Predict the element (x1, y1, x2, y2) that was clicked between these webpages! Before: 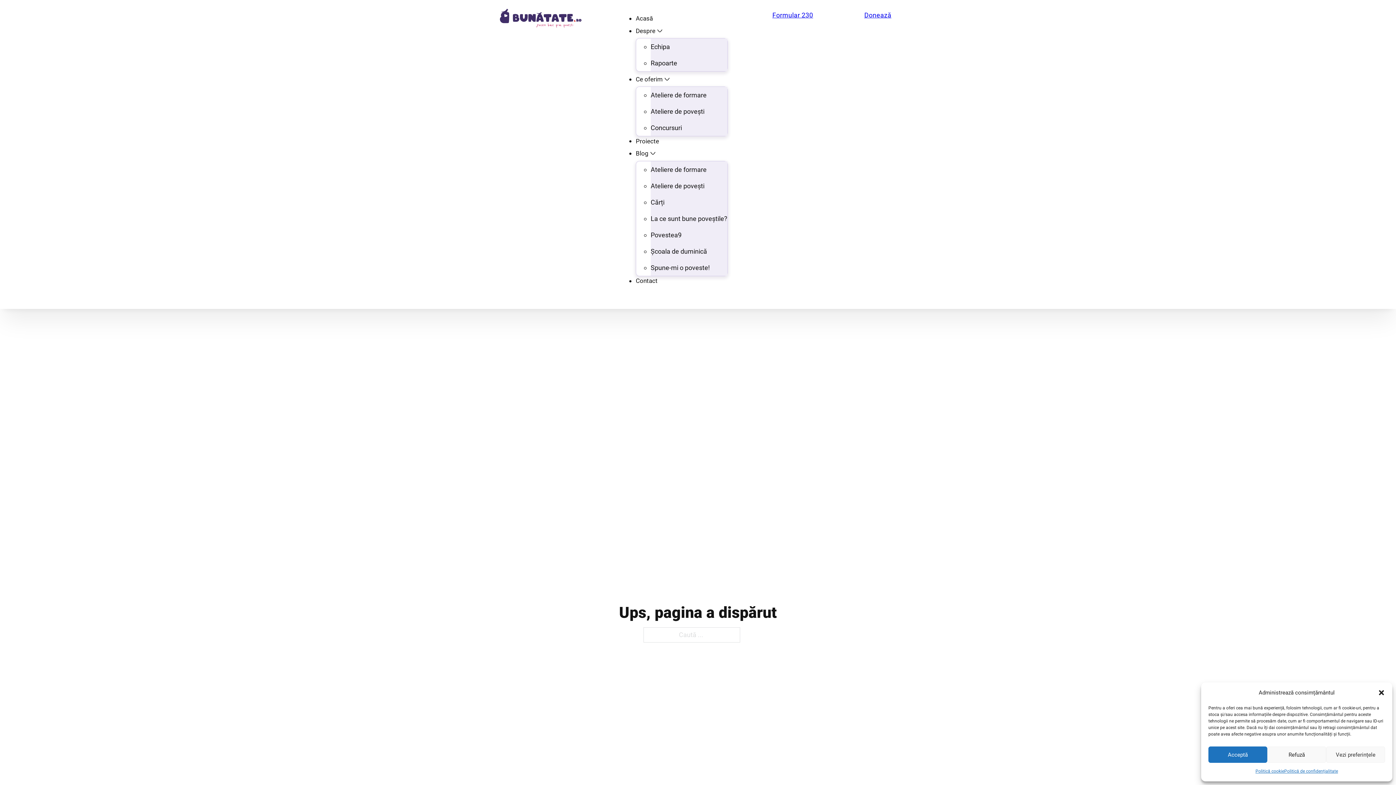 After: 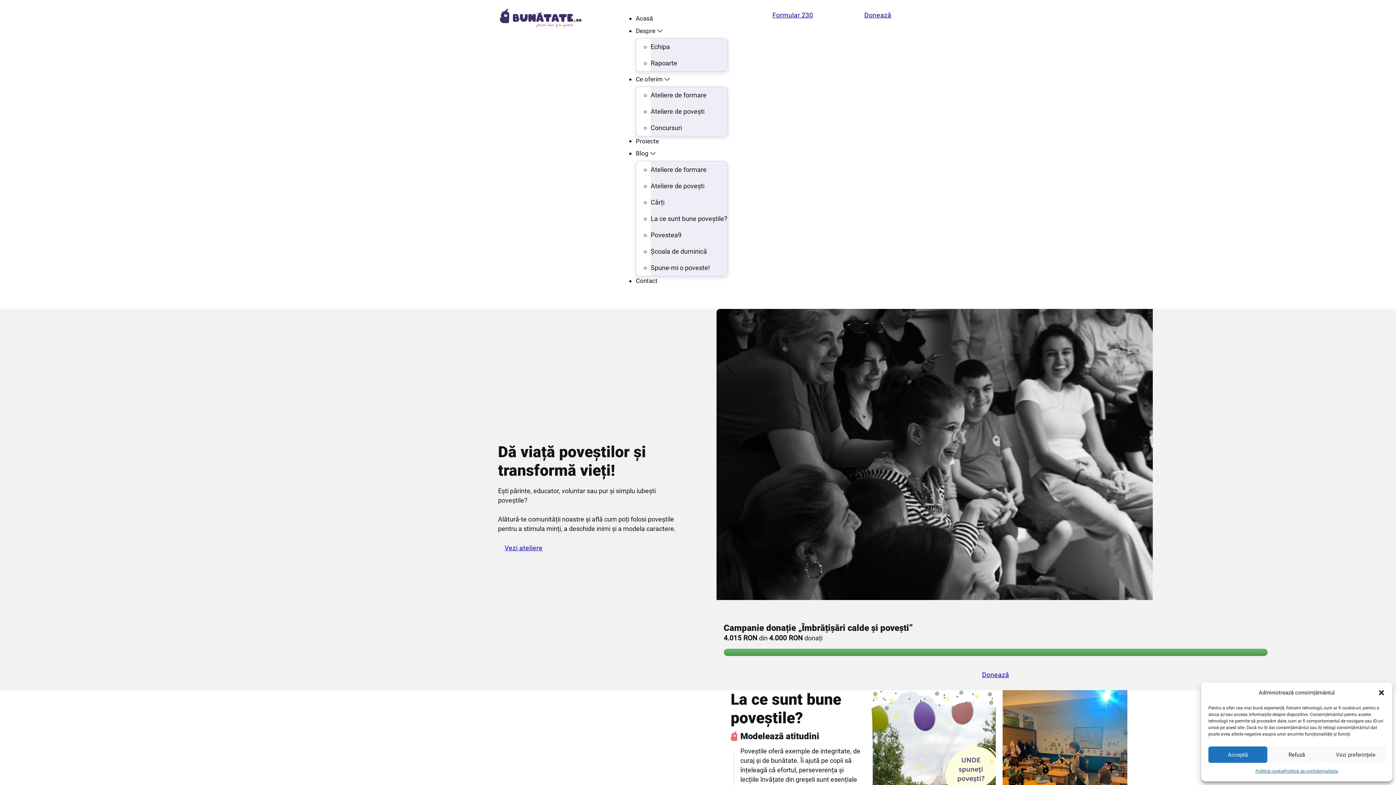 Action: label: Acasă bbox: (635, 10, 653, 26)